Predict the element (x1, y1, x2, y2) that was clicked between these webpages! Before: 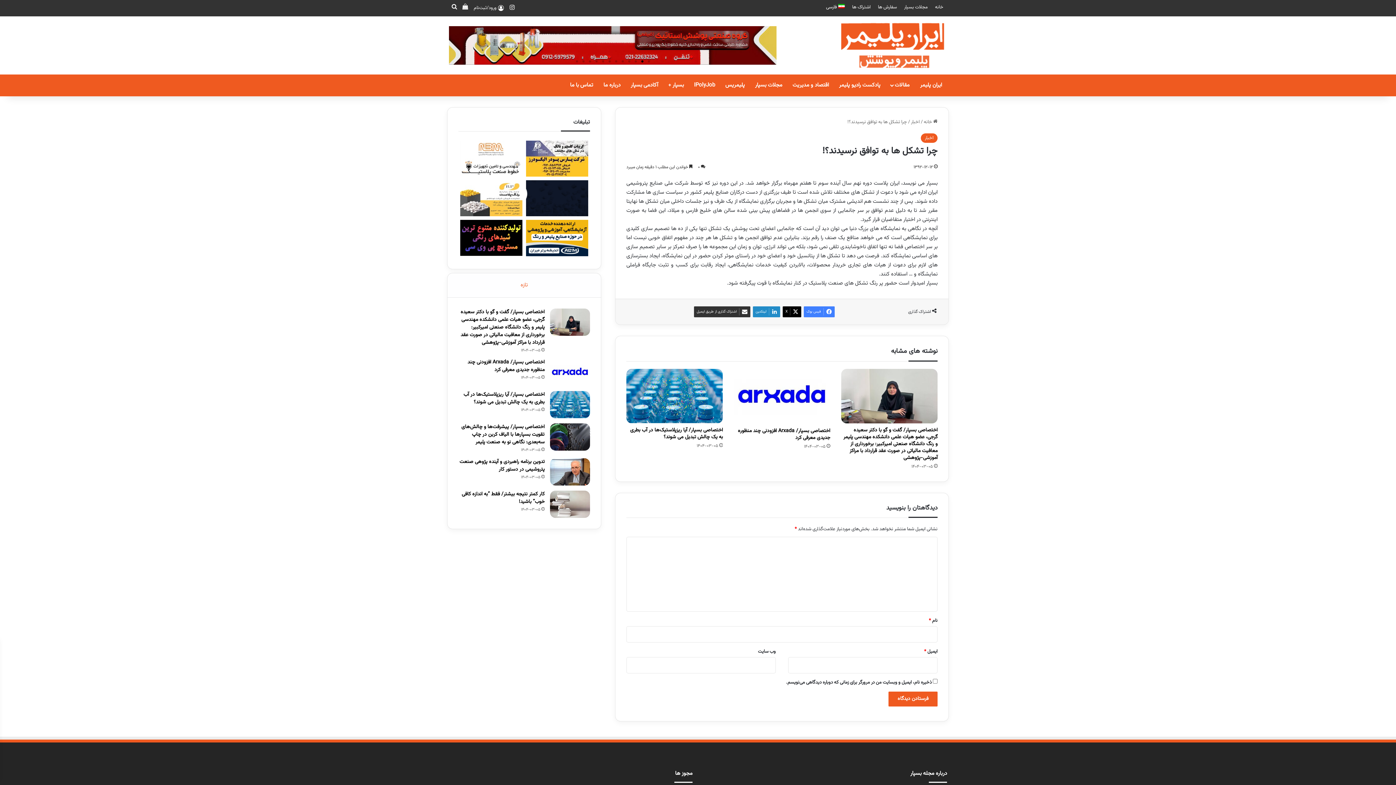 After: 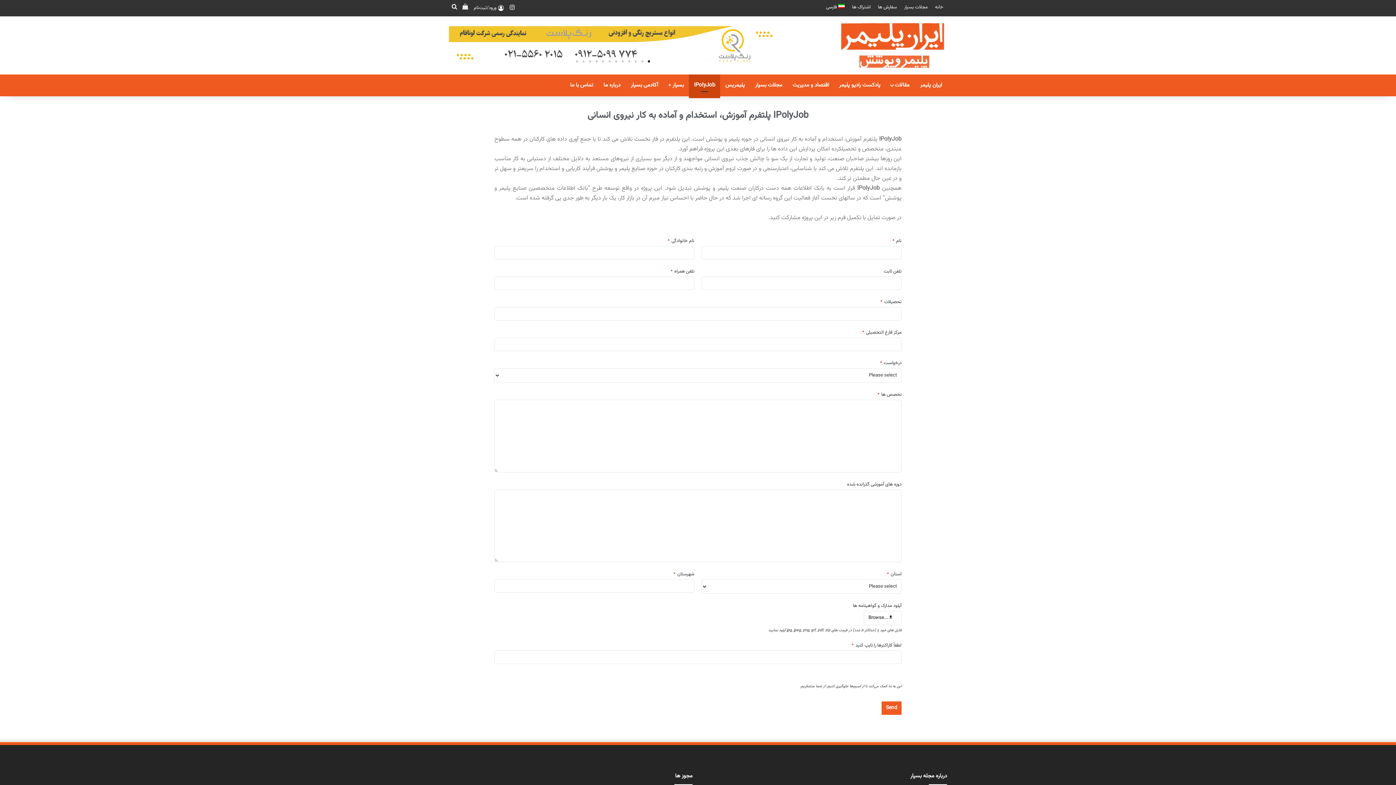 Action: label: IPolyJob bbox: (689, 74, 720, 96)